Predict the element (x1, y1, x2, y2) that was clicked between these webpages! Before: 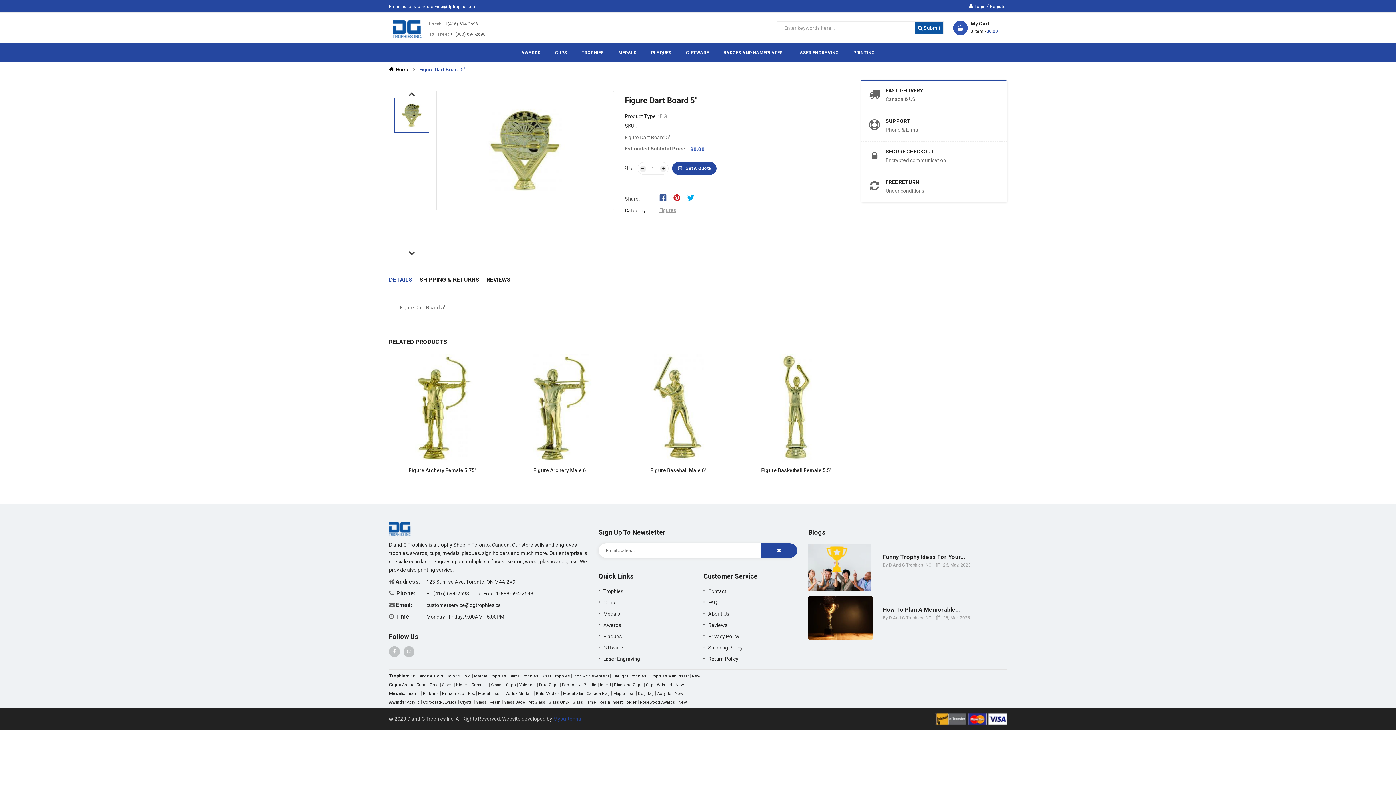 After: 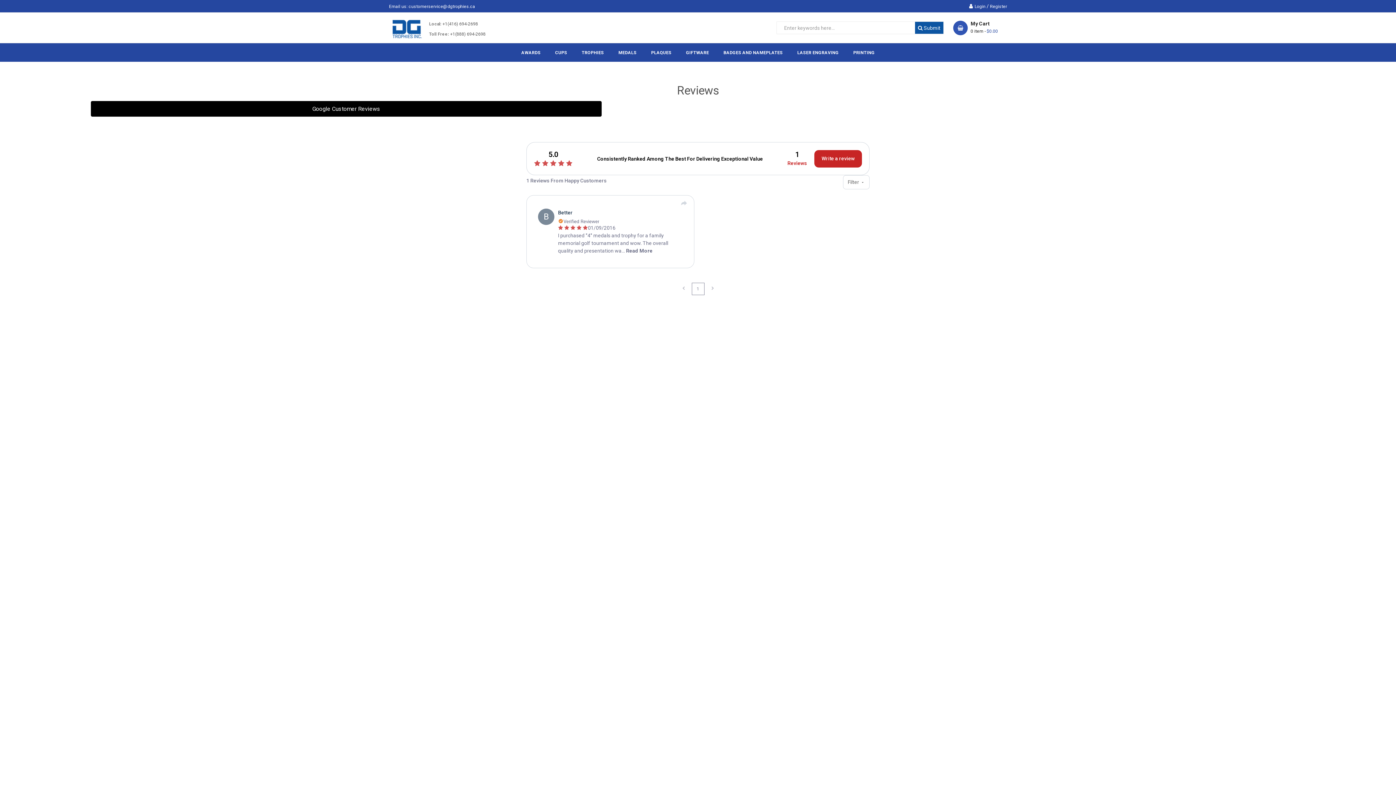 Action: label: Reviews bbox: (703, 619, 797, 631)